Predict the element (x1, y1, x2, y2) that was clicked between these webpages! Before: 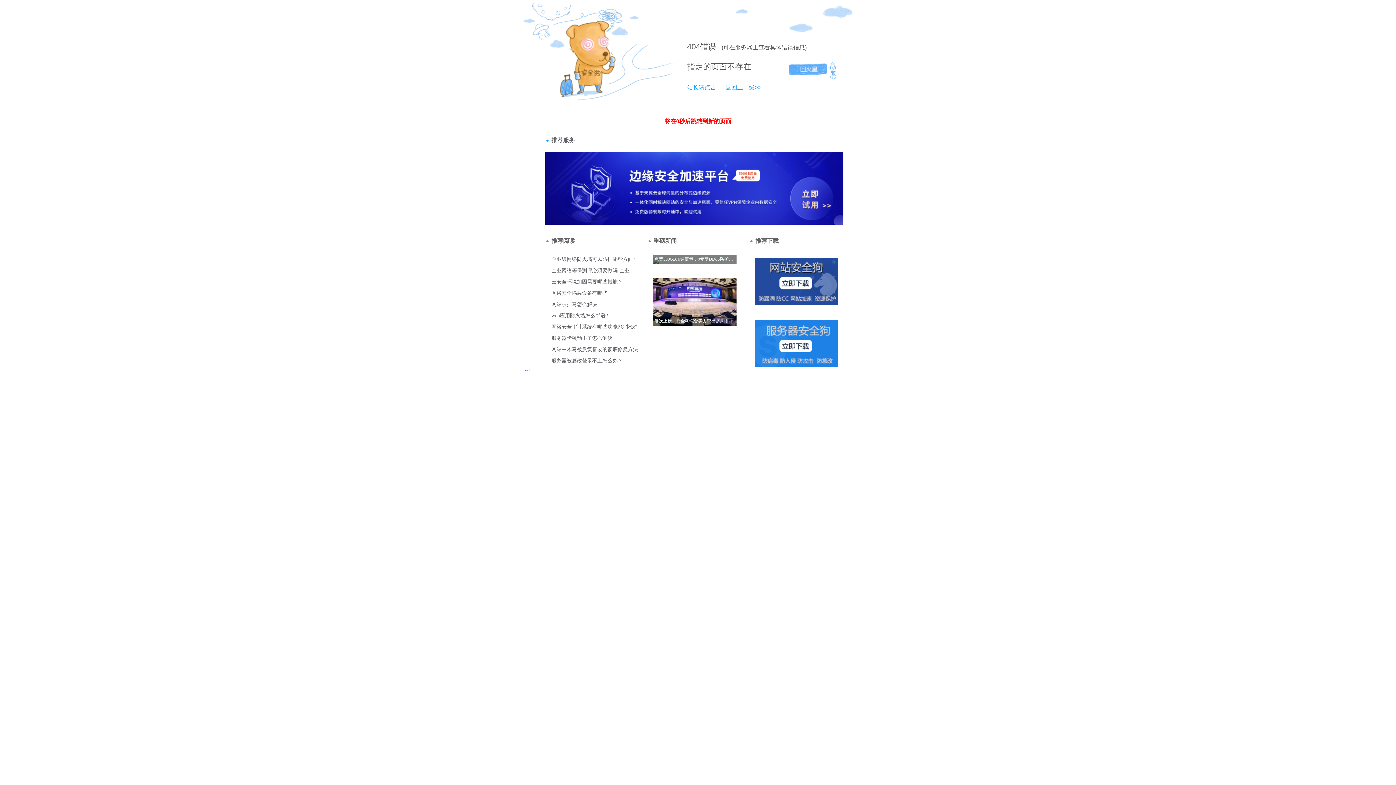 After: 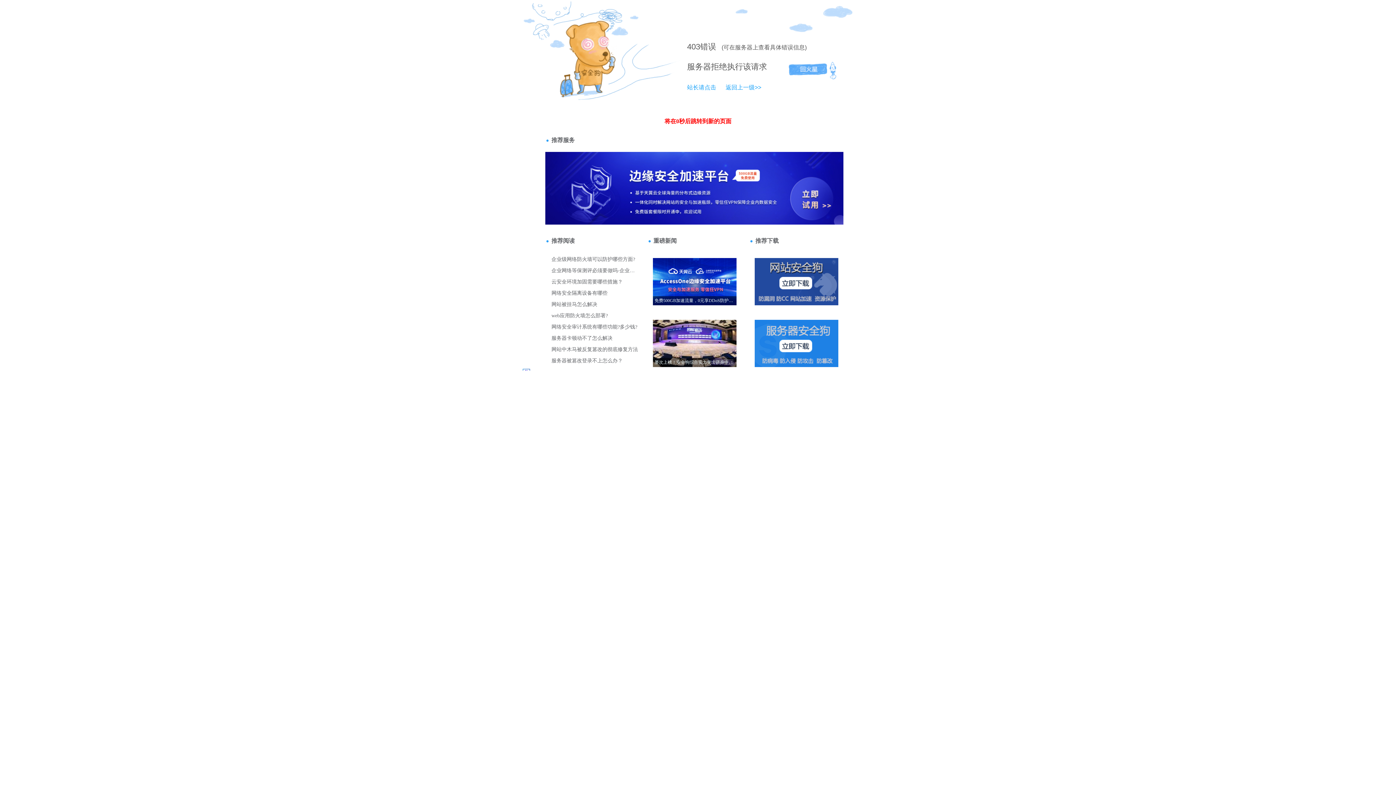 Action: label: 返回上一级>> bbox: (718, 84, 761, 90)